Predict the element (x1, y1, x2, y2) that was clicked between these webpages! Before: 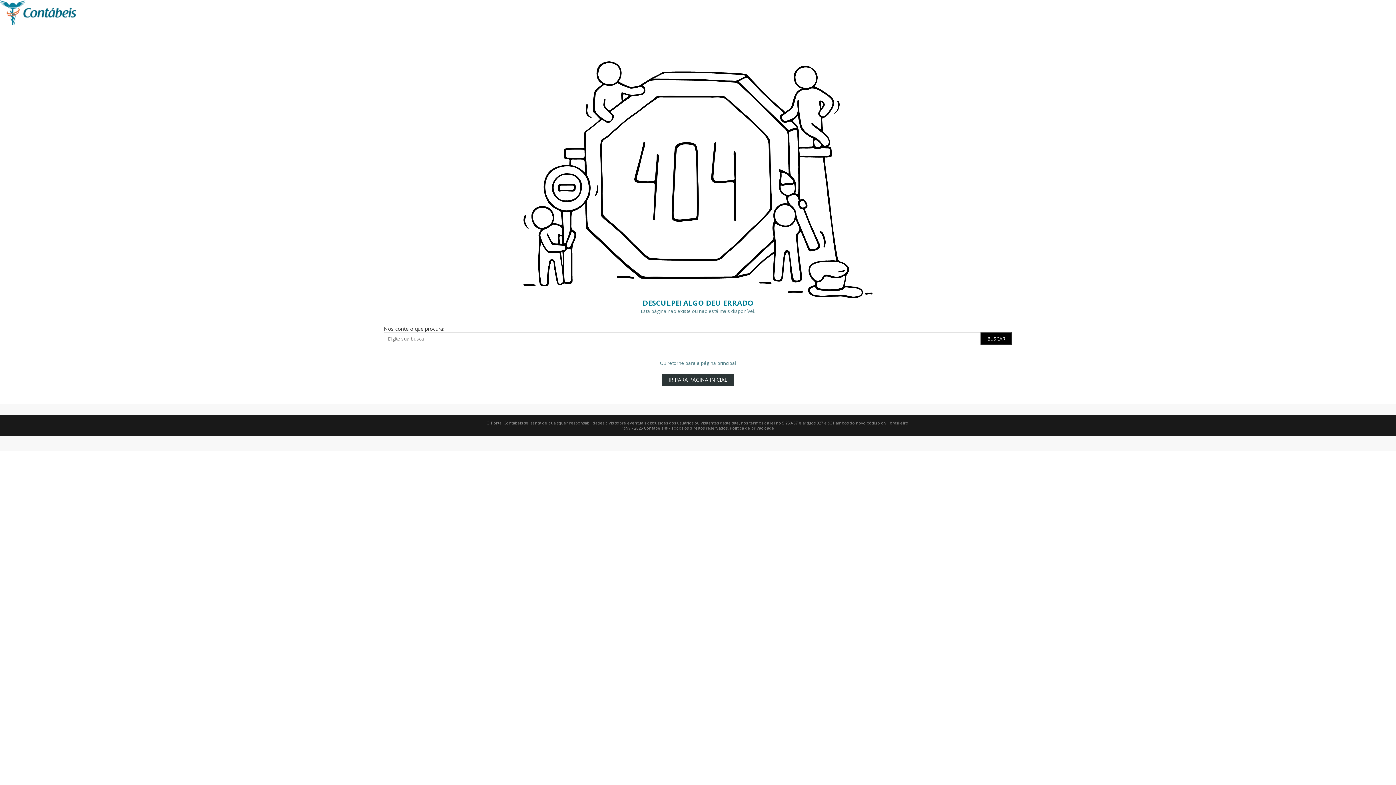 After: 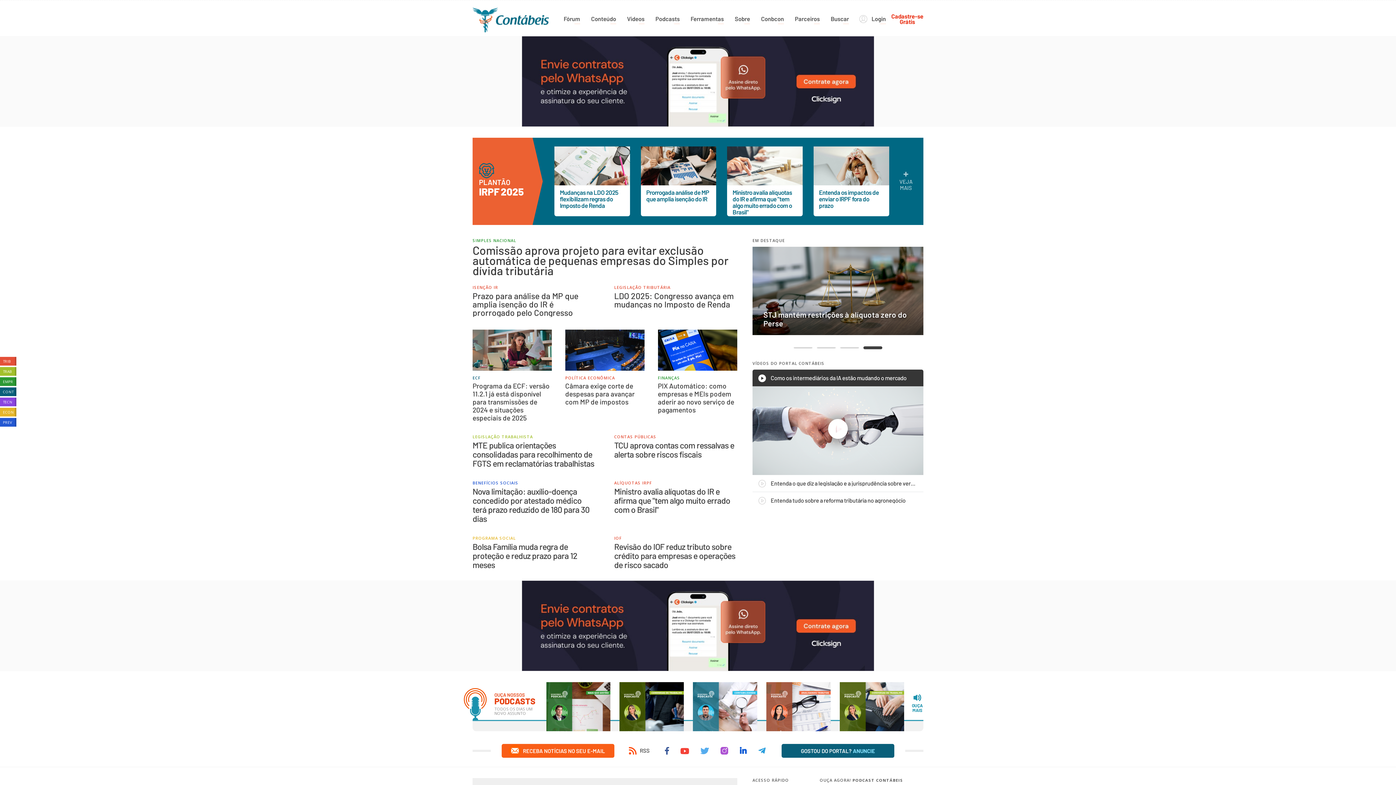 Action: bbox: (0, 0, 1396, 25)